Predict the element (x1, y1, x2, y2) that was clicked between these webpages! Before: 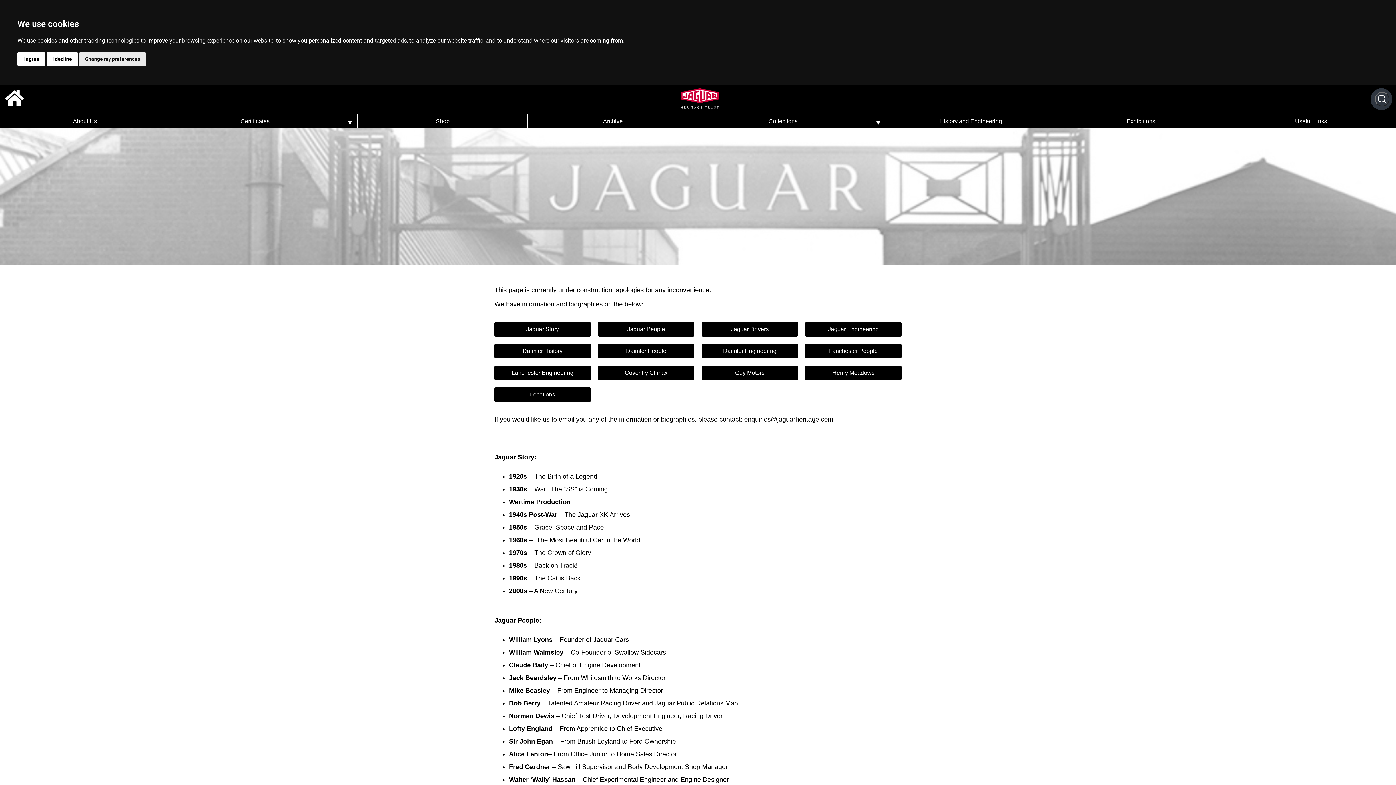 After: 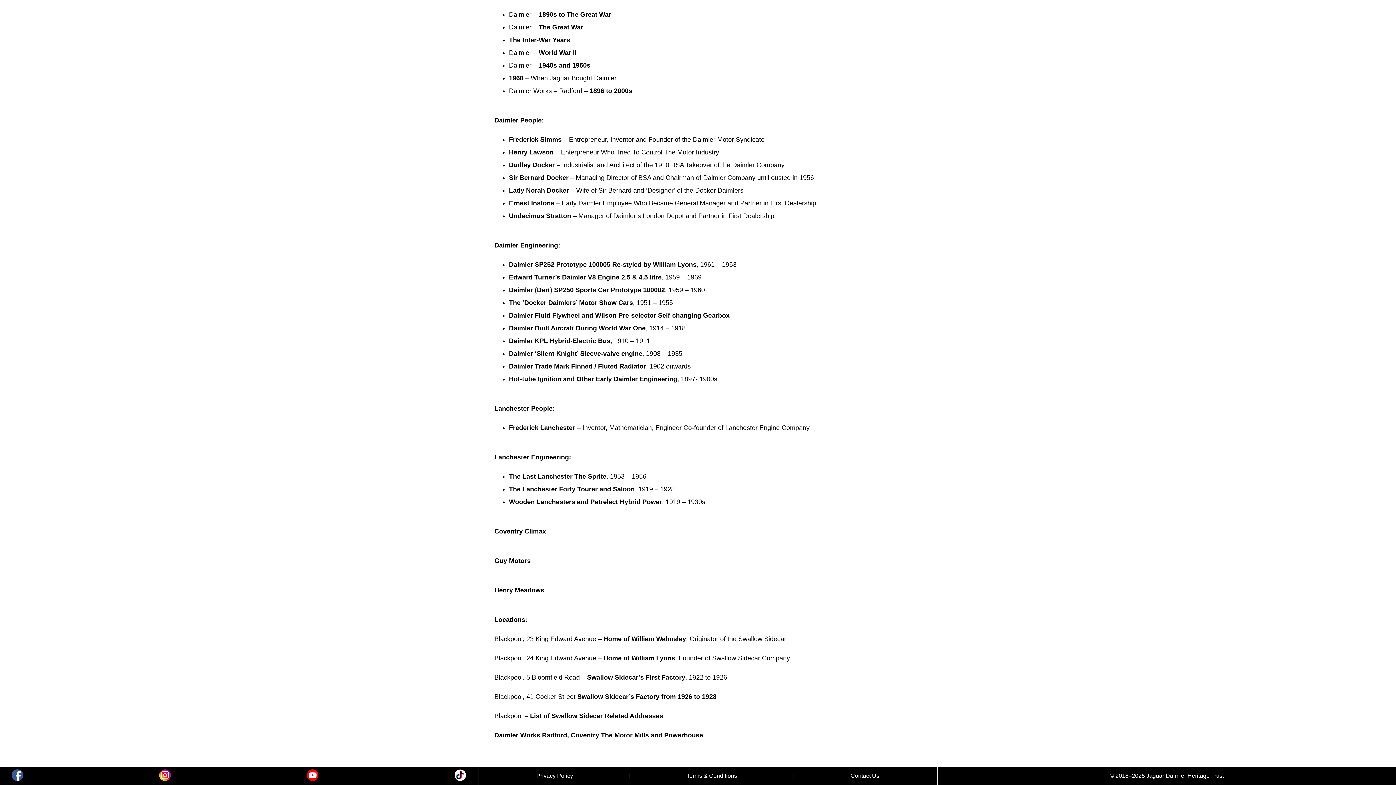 Action: label: Coventry Climax bbox: (598, 365, 694, 380)